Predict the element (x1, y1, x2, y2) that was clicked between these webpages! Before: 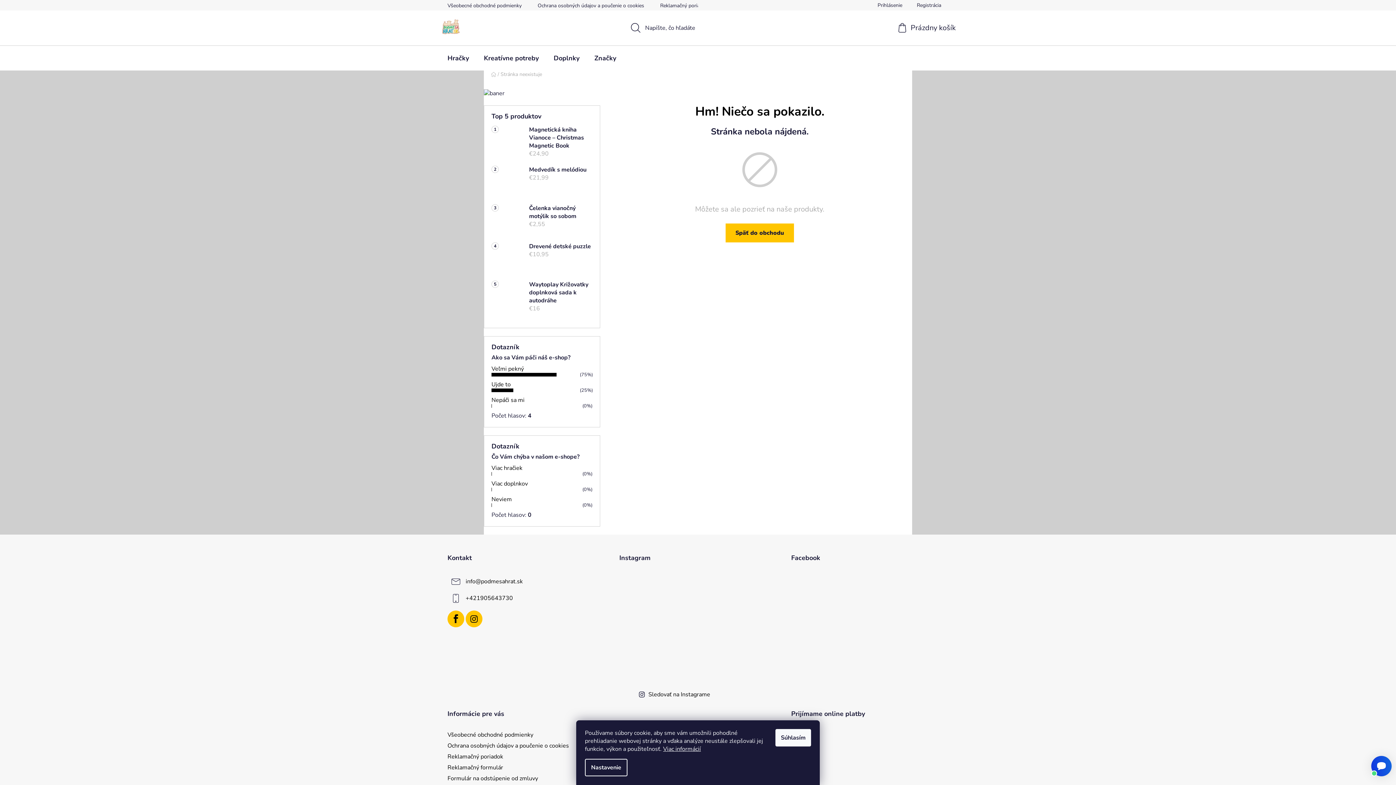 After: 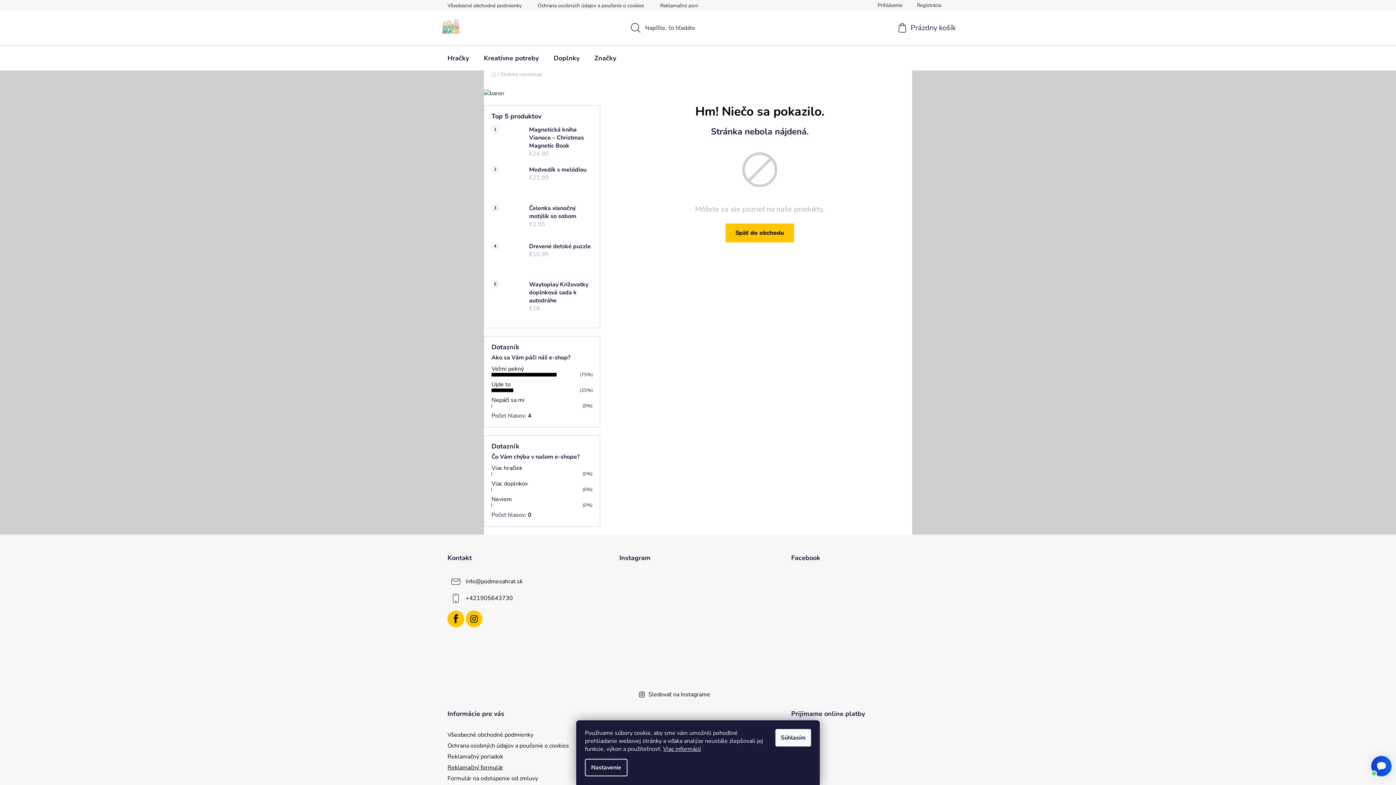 Action: bbox: (447, 764, 503, 772) label: Reklamačný formulár